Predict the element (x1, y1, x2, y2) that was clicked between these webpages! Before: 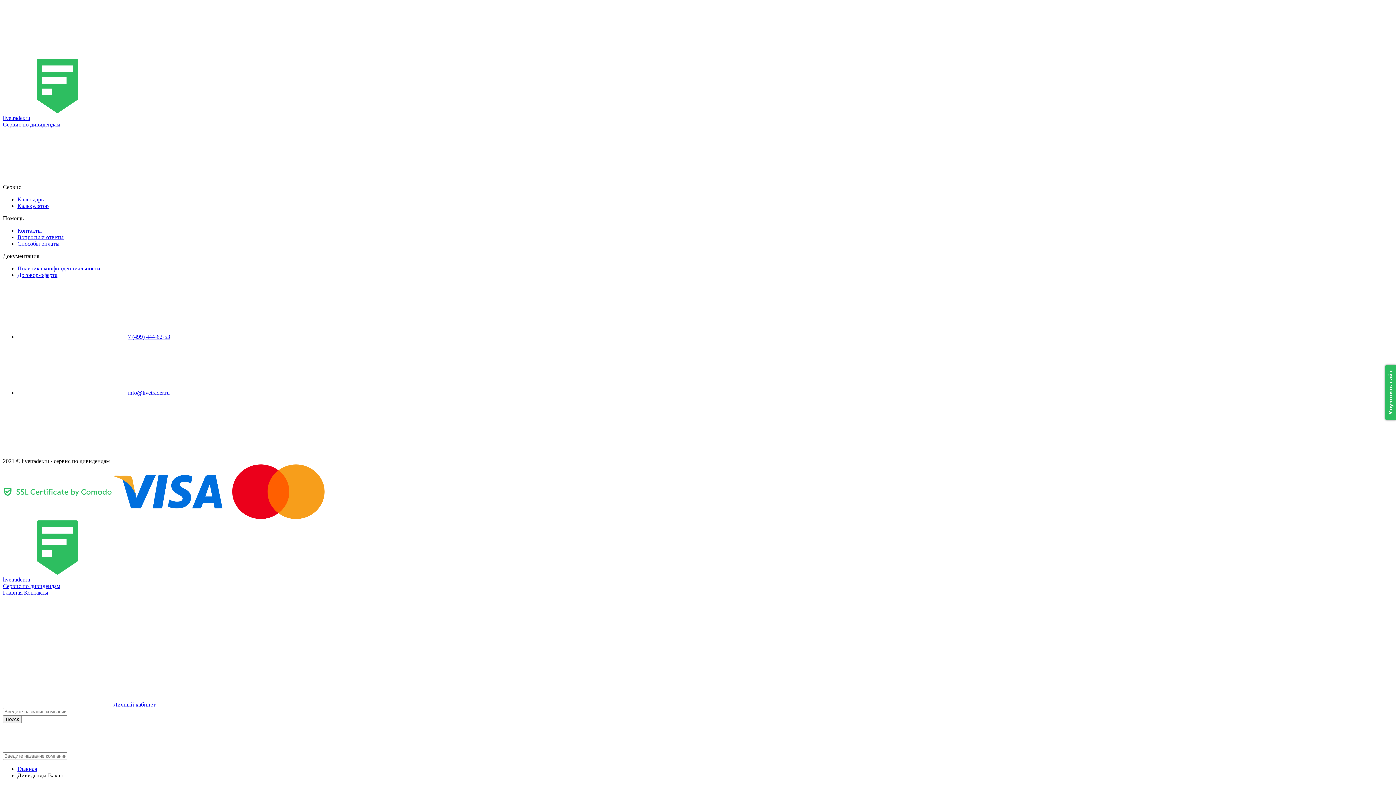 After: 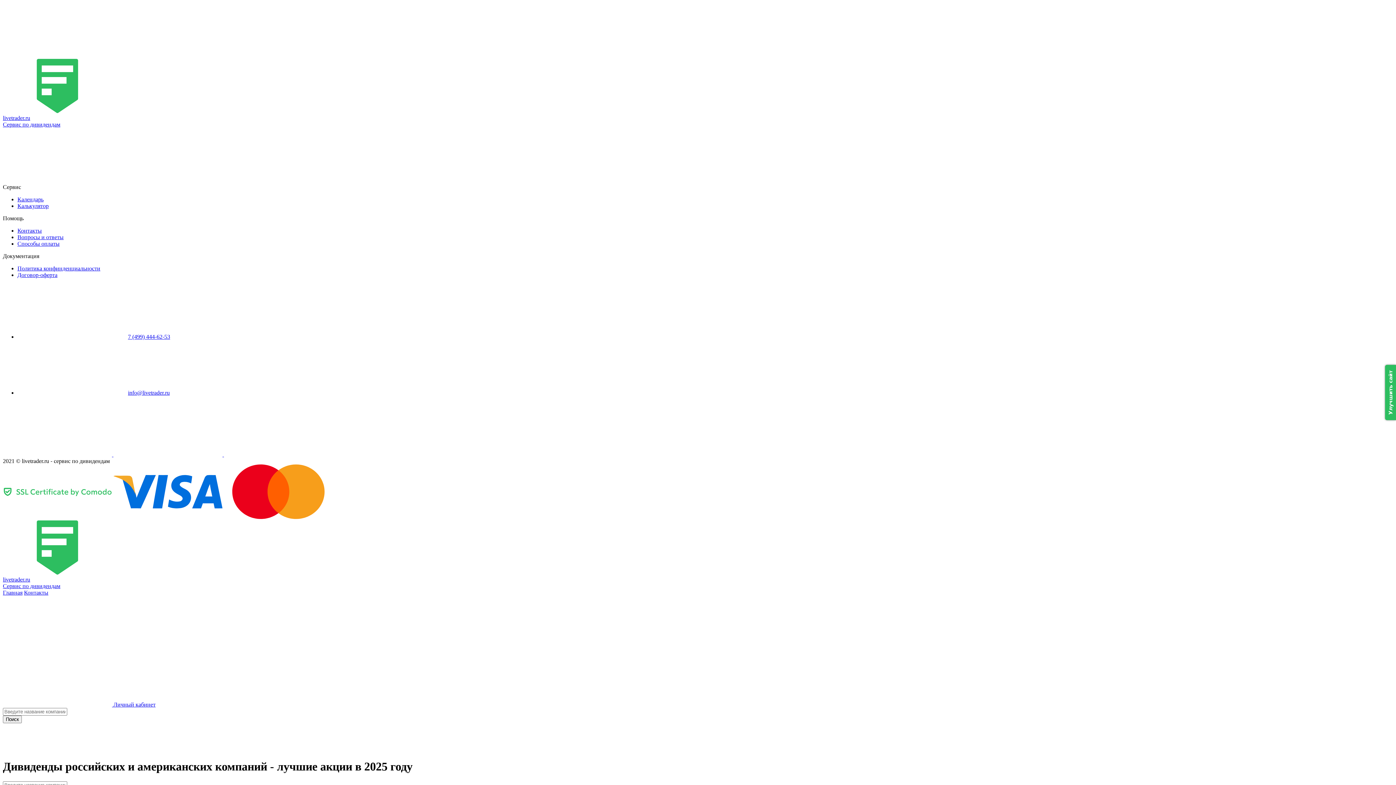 Action: label: Главная bbox: (17, 766, 37, 772)